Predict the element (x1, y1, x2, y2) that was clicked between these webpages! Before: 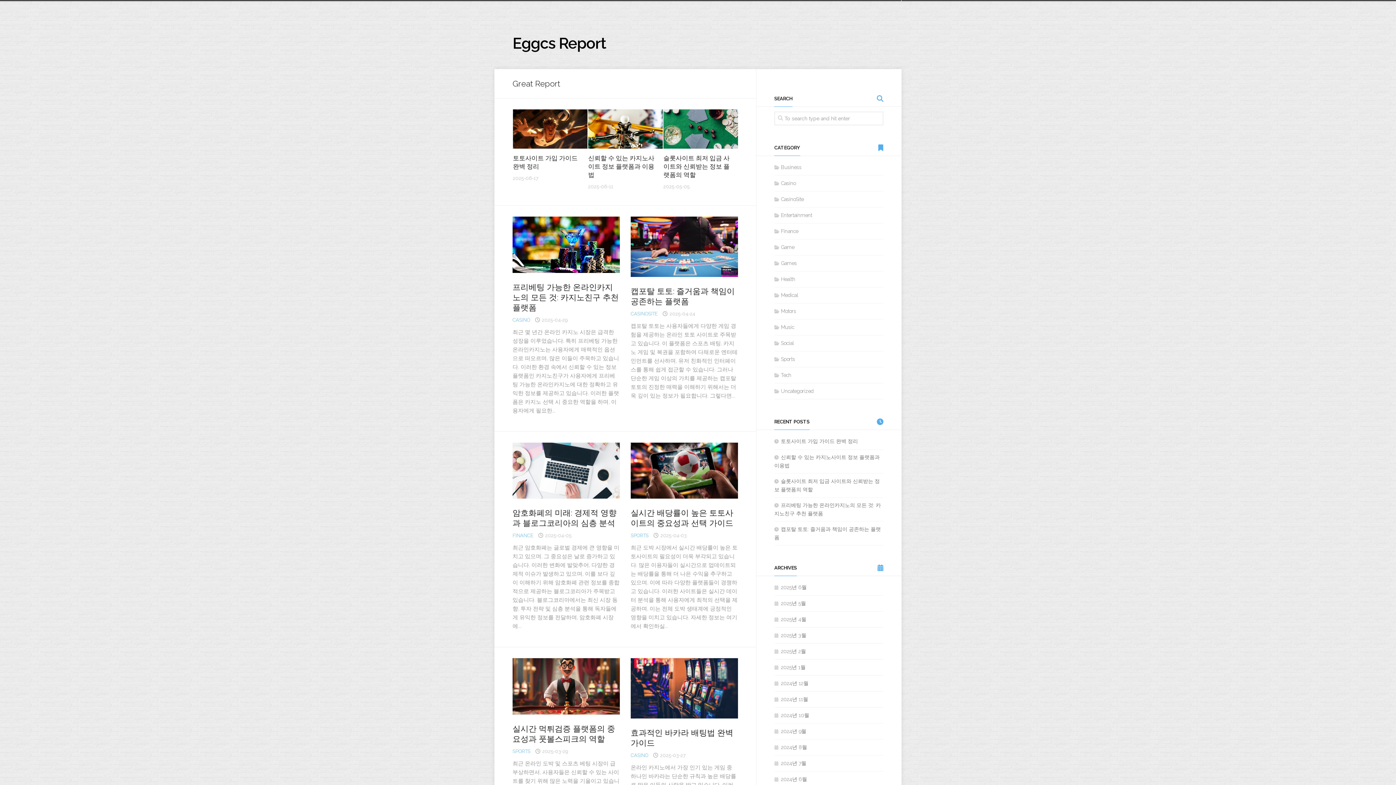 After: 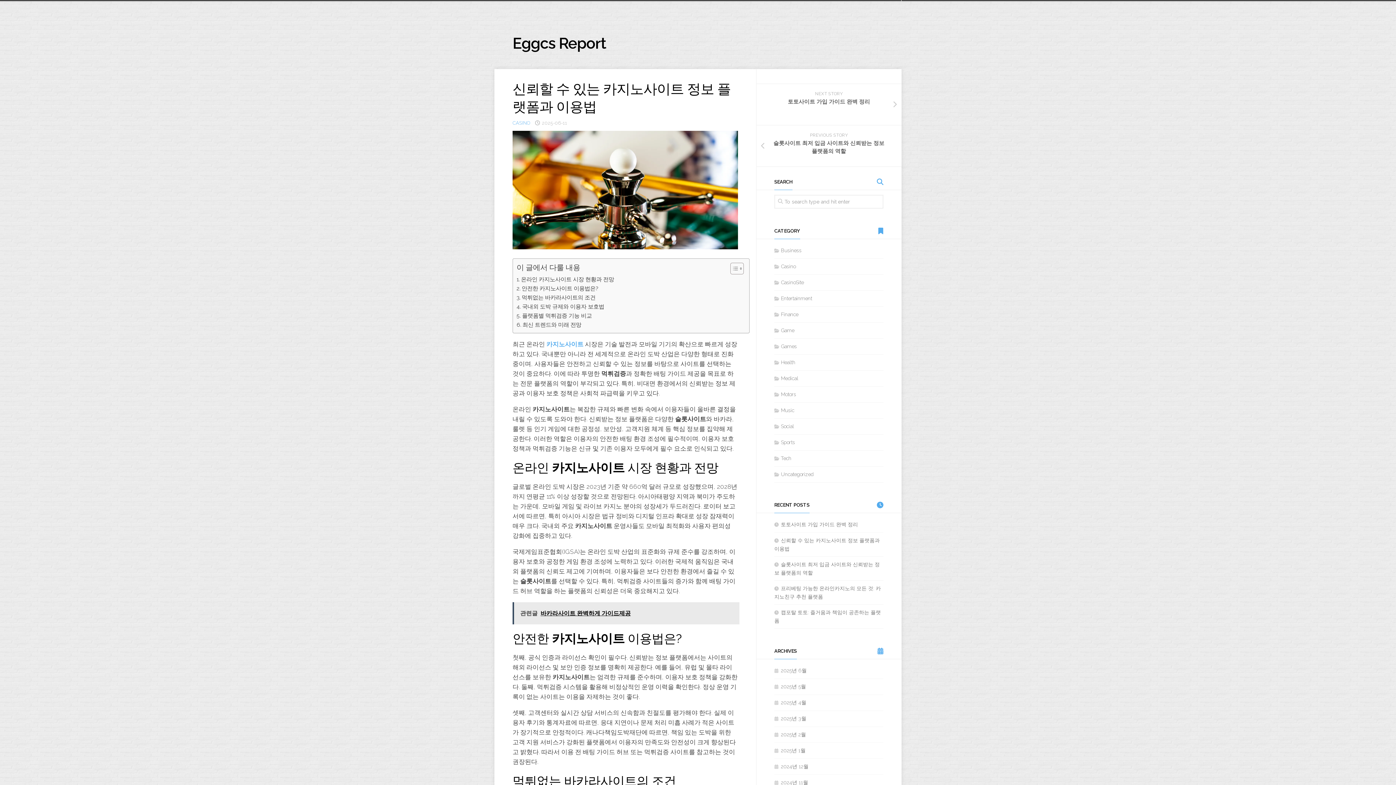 Action: label: 신뢰할 수 있는 카지노사이트 정보 플랫폼과 이용법 bbox: (588, 154, 654, 178)